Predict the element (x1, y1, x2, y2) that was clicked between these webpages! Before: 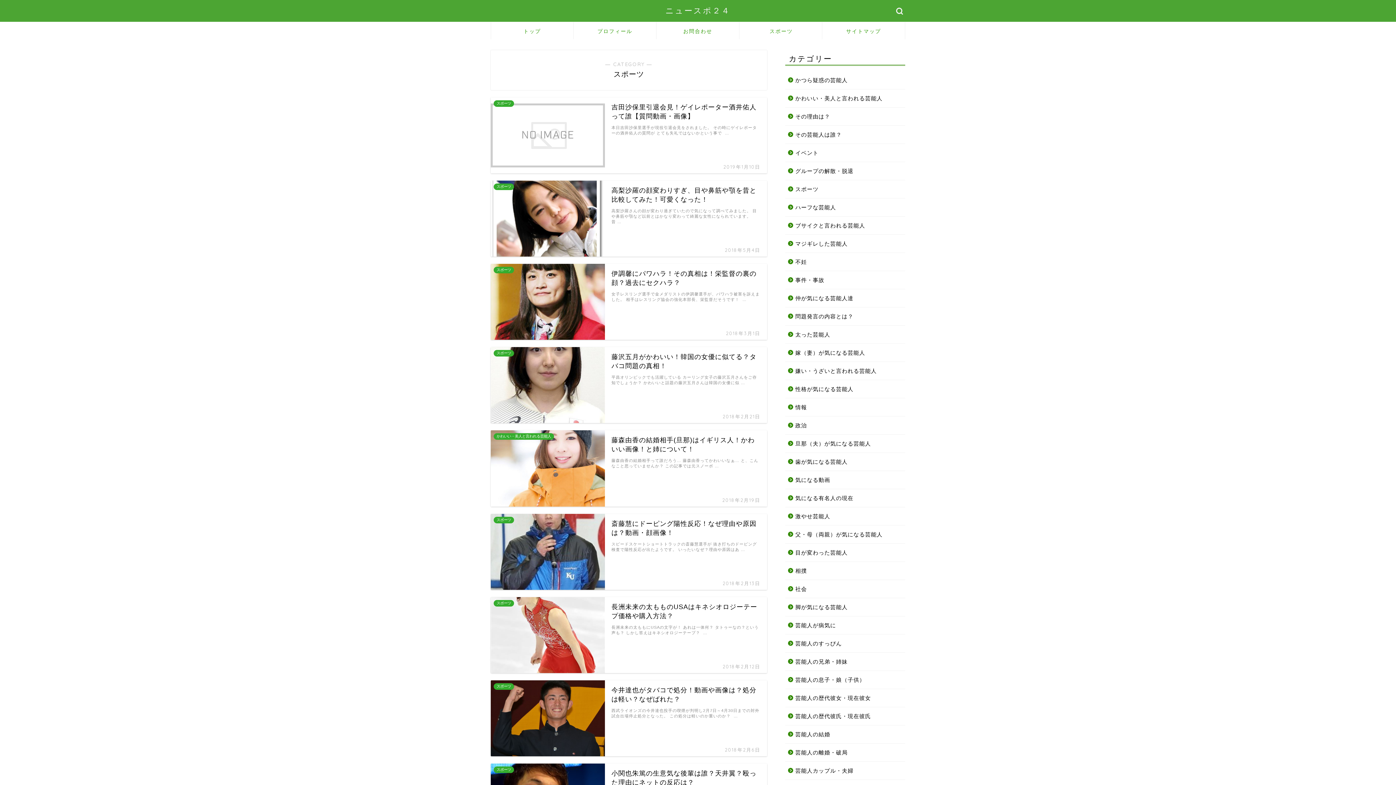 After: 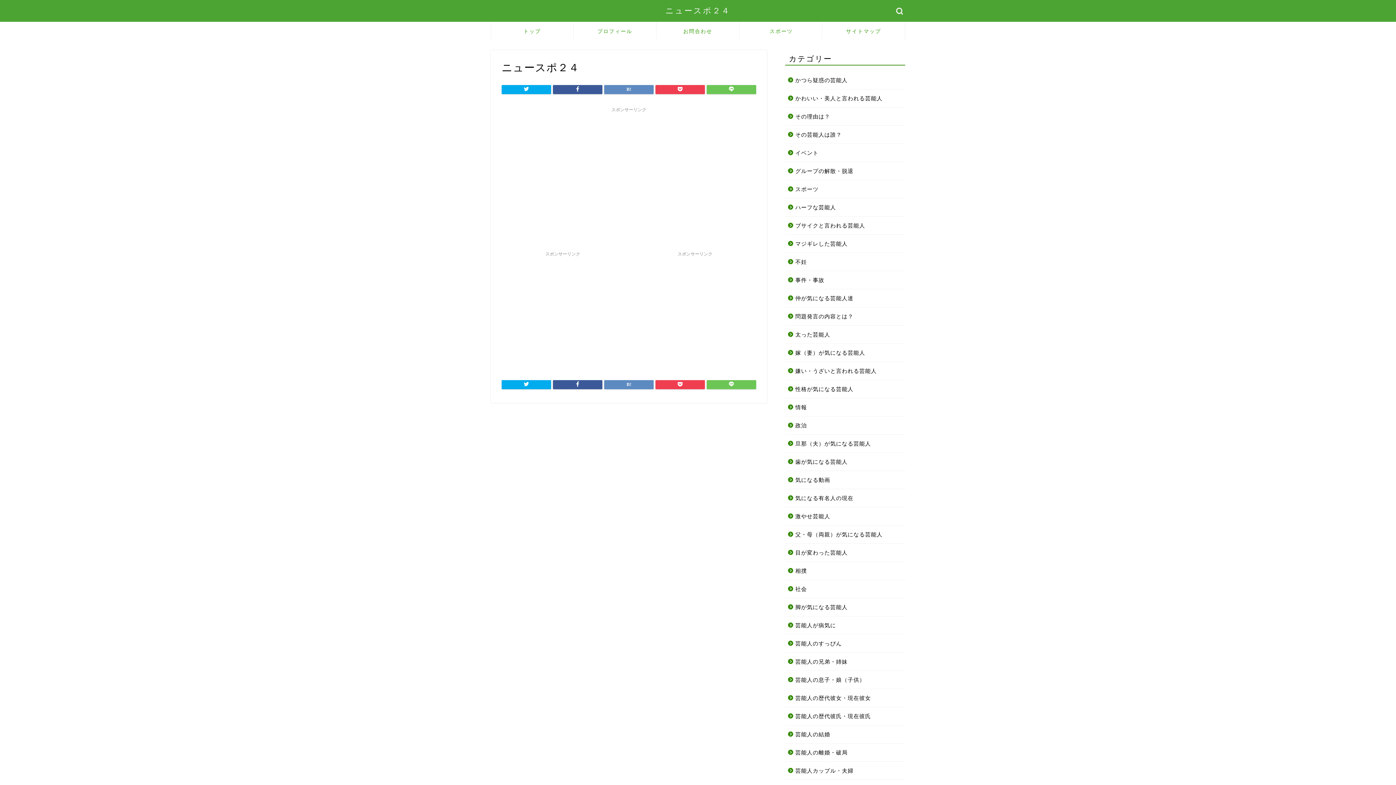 Action: bbox: (822, 22, 905, 39) label: サイトマップ